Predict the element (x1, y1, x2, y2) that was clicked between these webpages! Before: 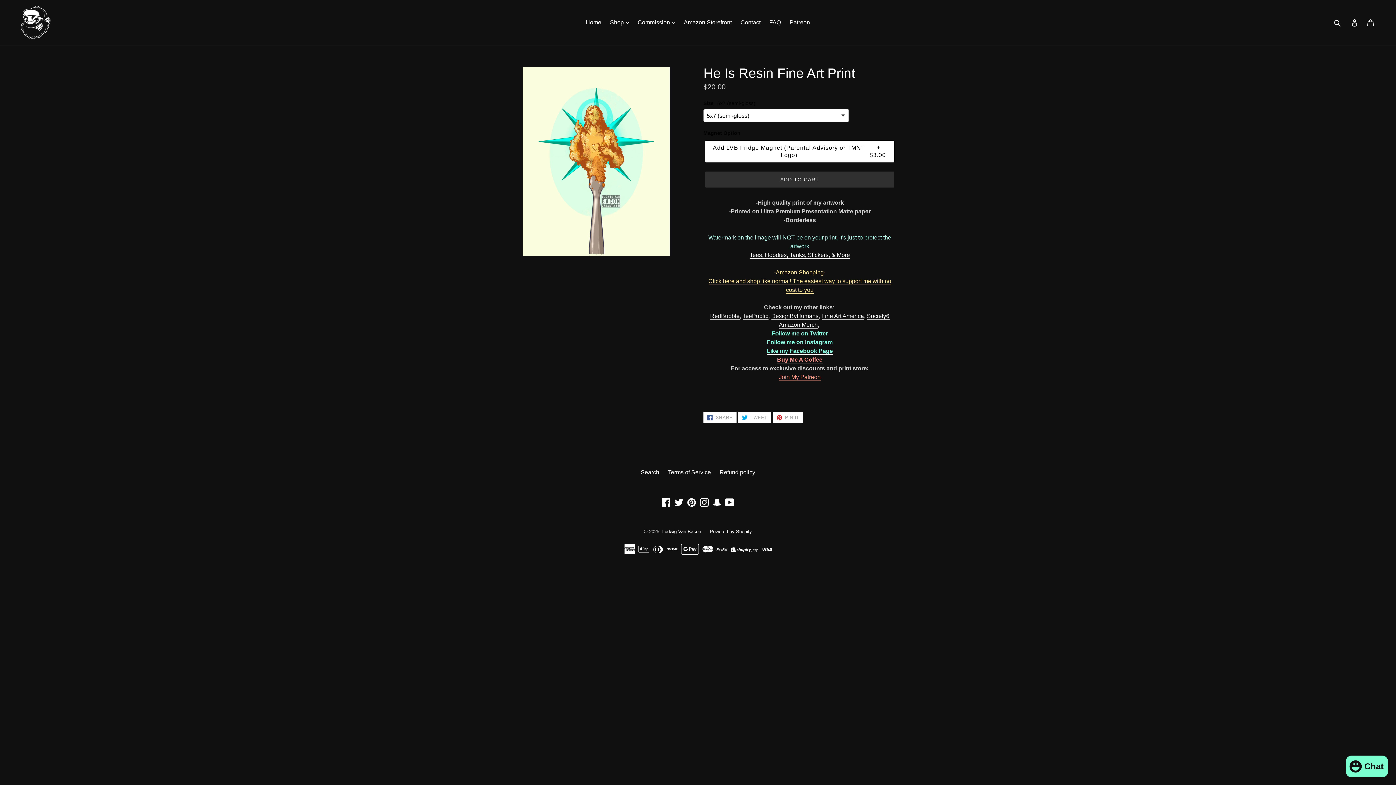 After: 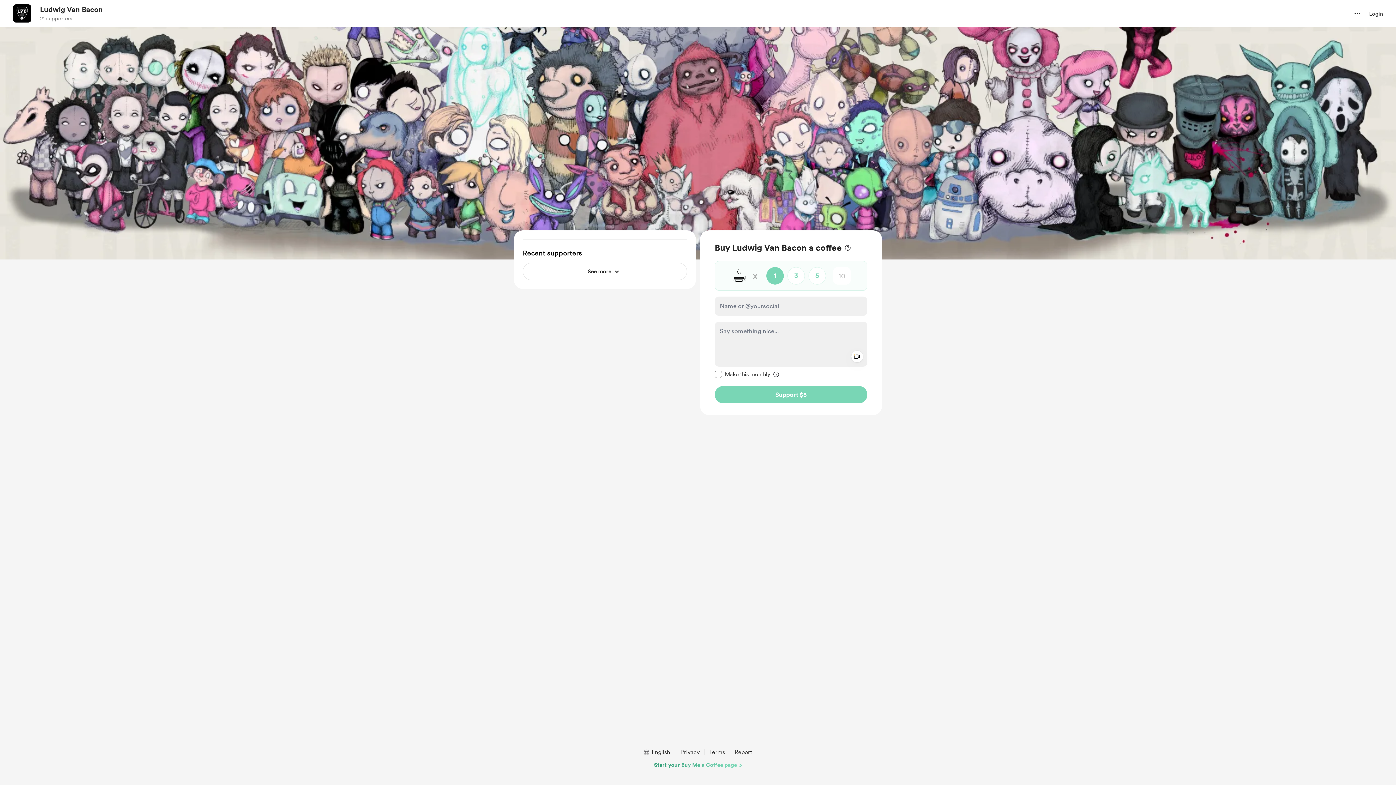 Action: bbox: (777, 356, 822, 363) label: Buy Me A Coffee